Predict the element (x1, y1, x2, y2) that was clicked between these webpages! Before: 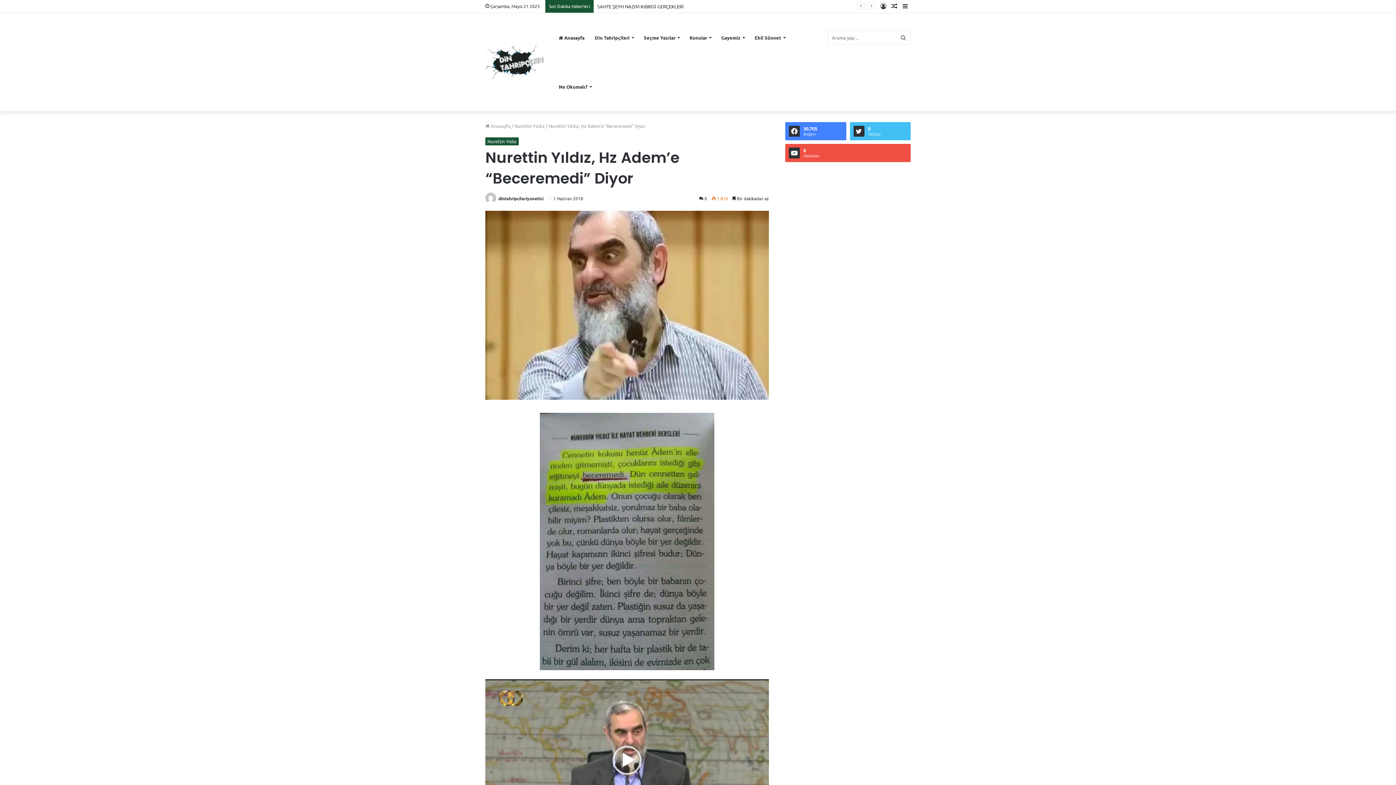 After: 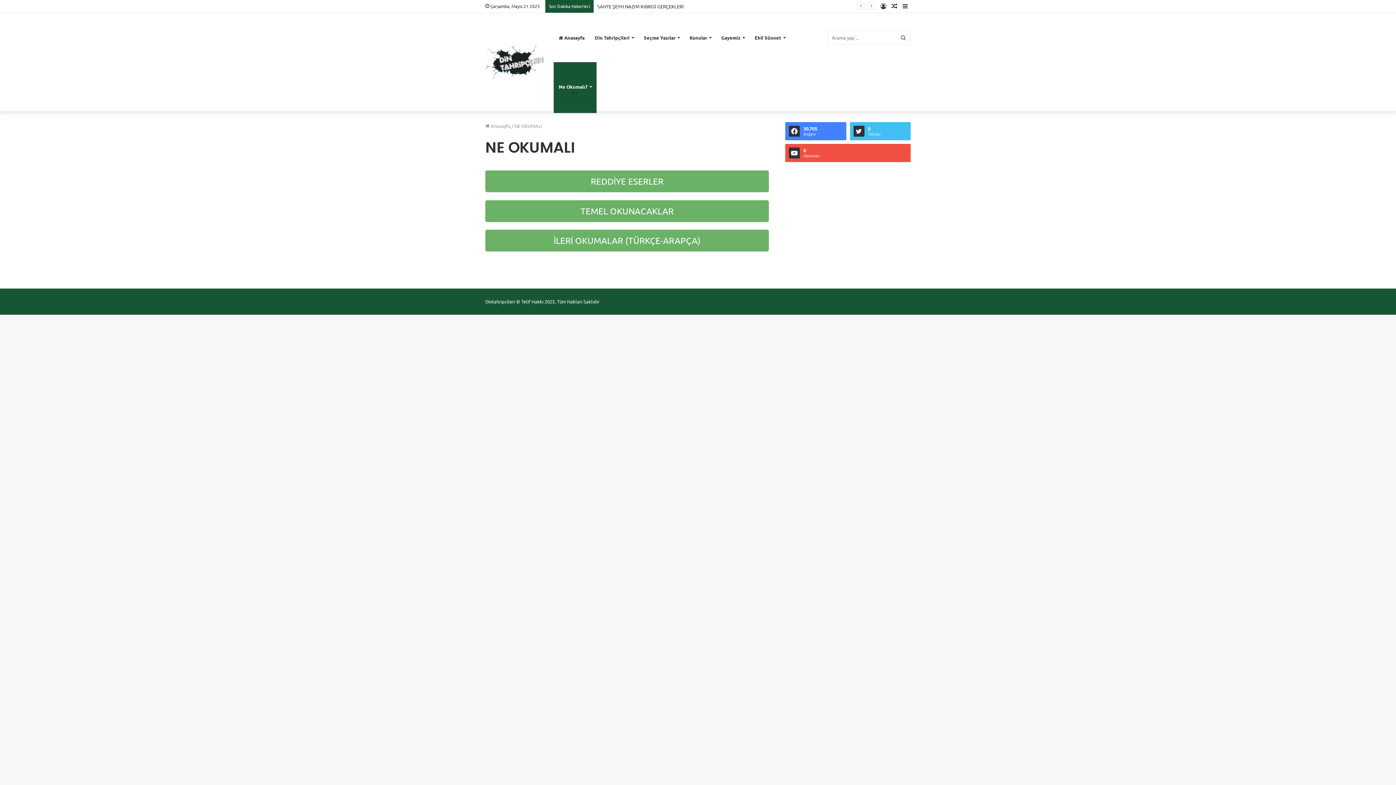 Action: bbox: (553, 62, 596, 111) label: Ne Okumalı?